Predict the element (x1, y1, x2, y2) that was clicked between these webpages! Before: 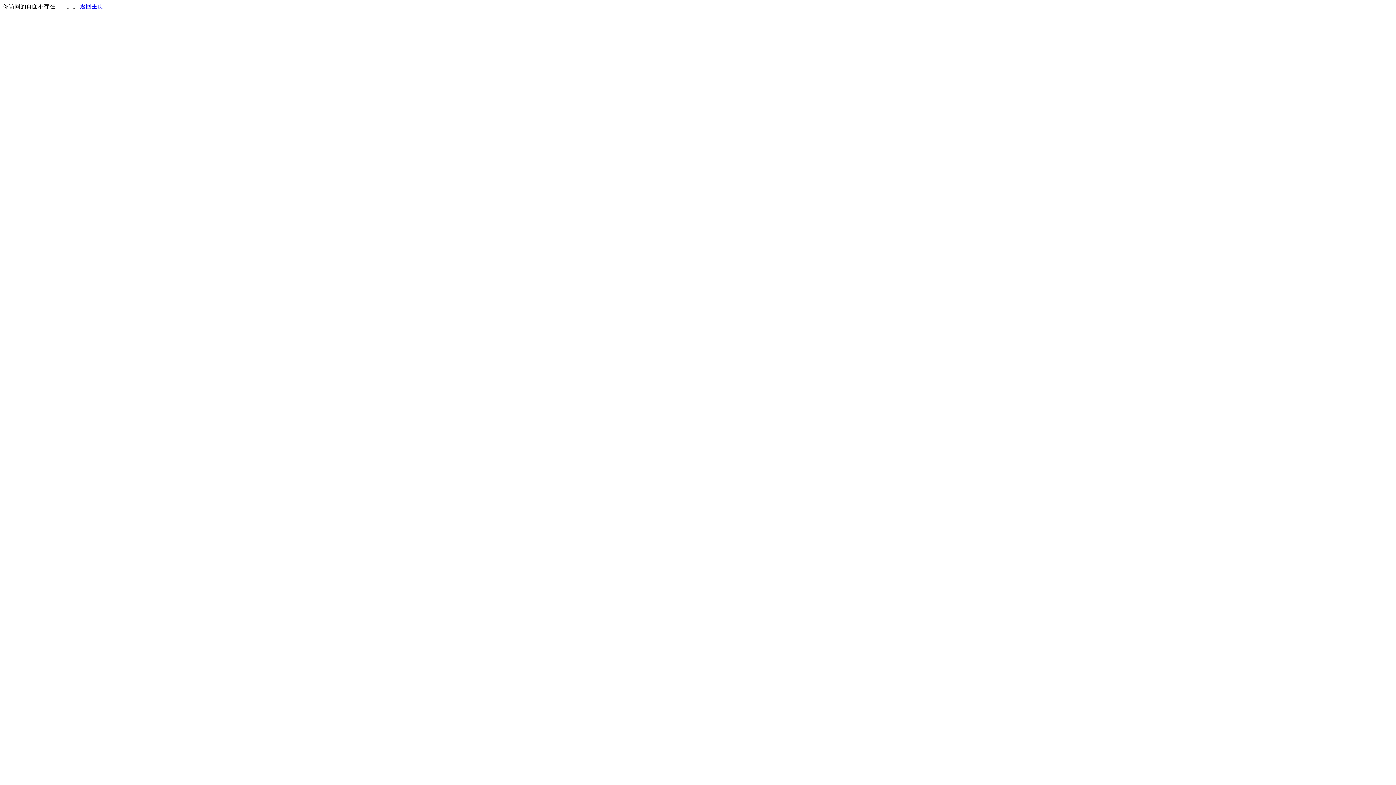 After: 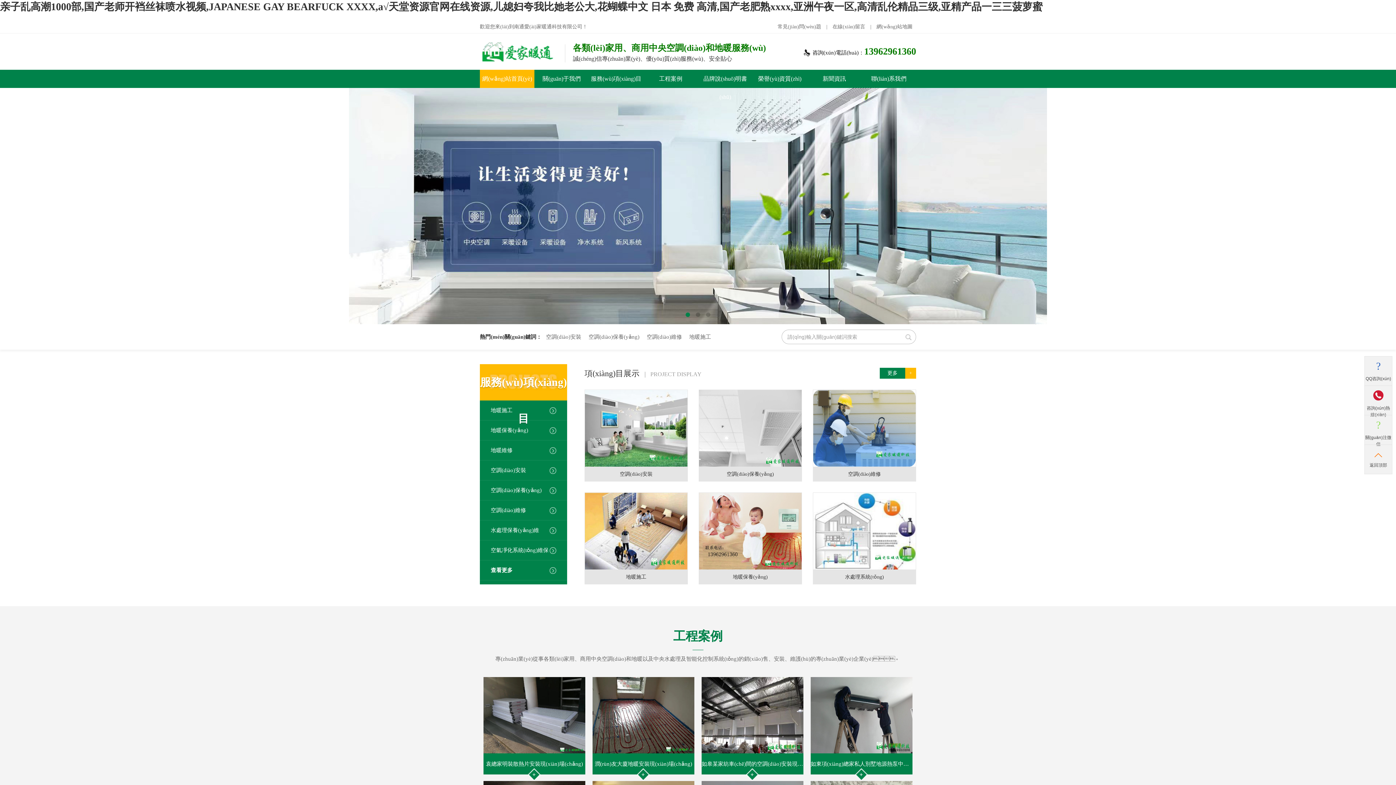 Action: bbox: (80, 3, 103, 9) label: 返回主页